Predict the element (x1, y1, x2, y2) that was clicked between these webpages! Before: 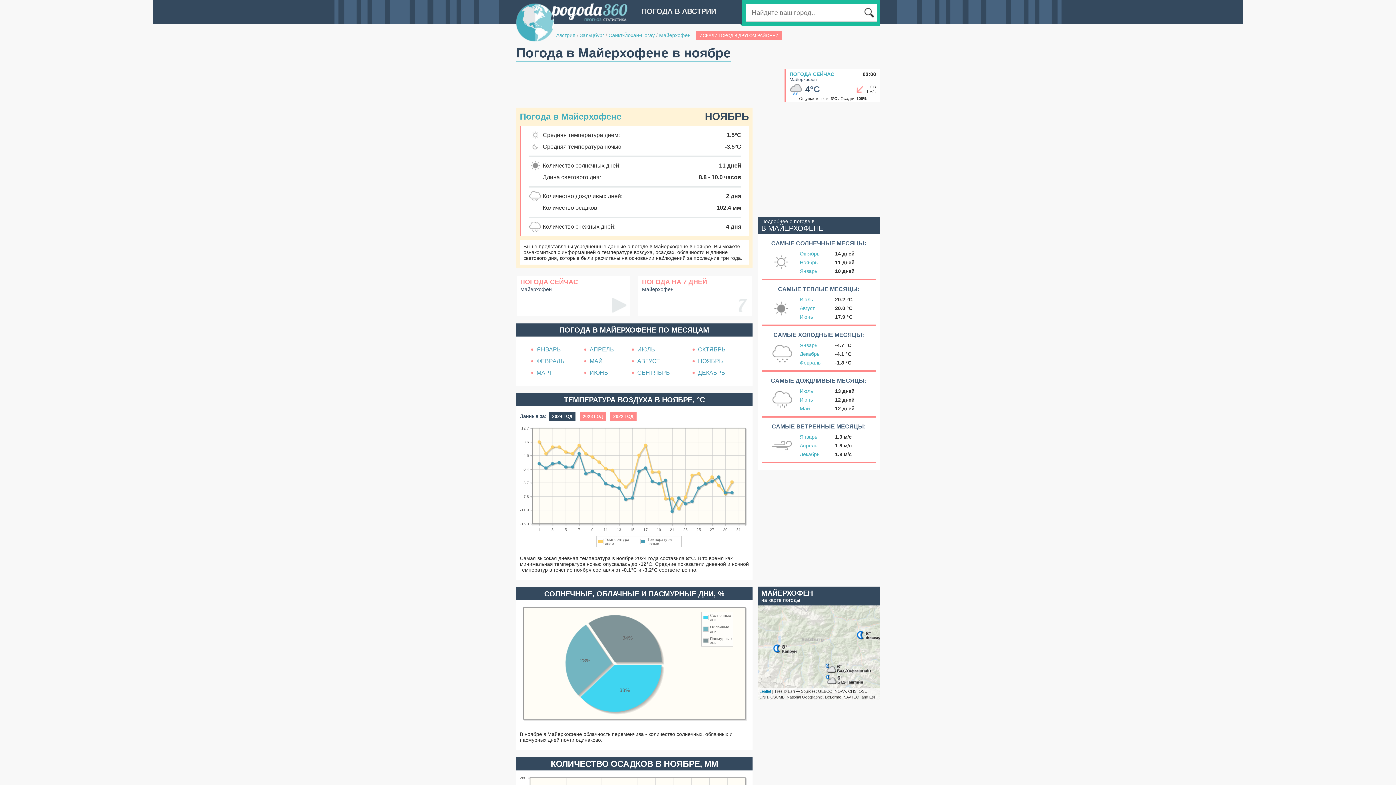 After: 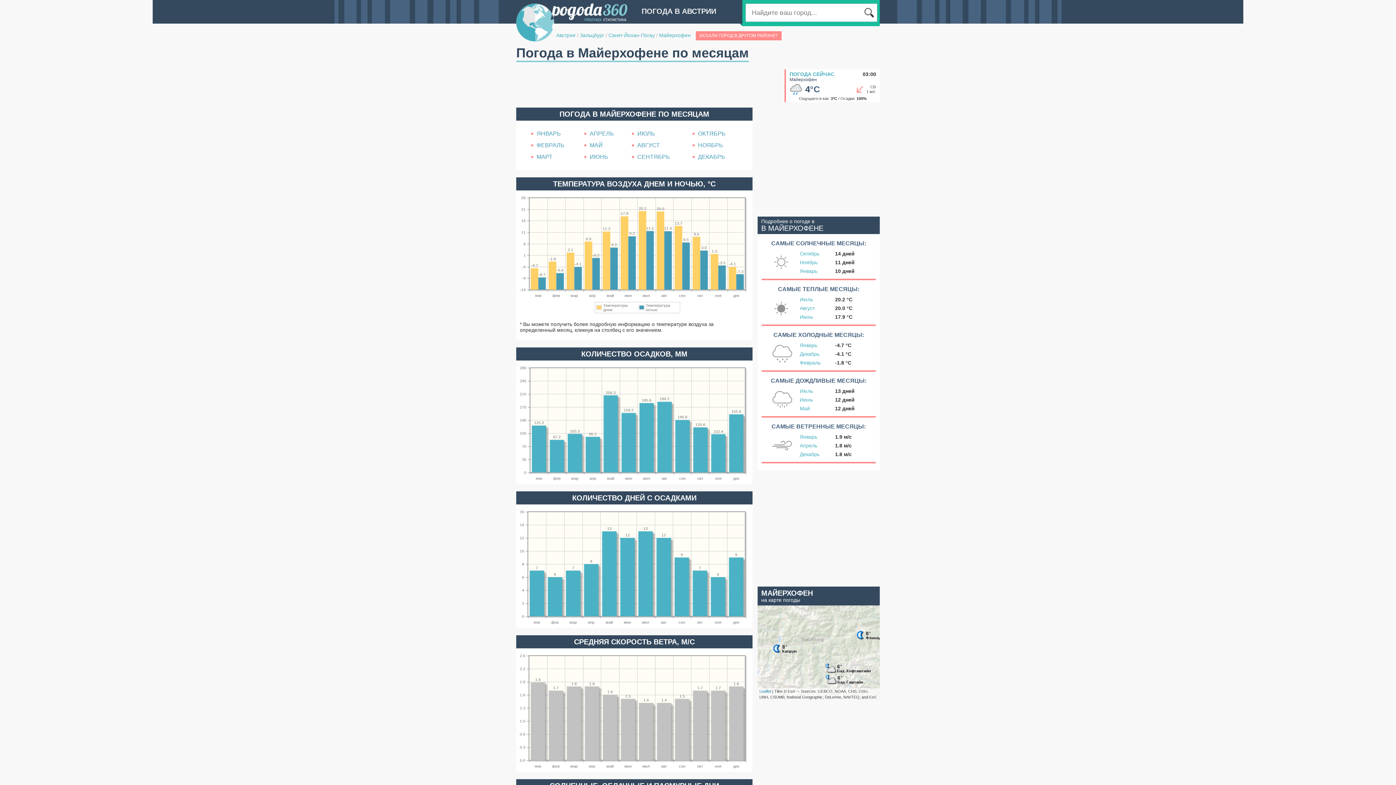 Action: bbox: (559, 326, 709, 334) label: ПОГОДА В МАЙЕРХОФЕНЕ ПО МЕСЯЦАМ